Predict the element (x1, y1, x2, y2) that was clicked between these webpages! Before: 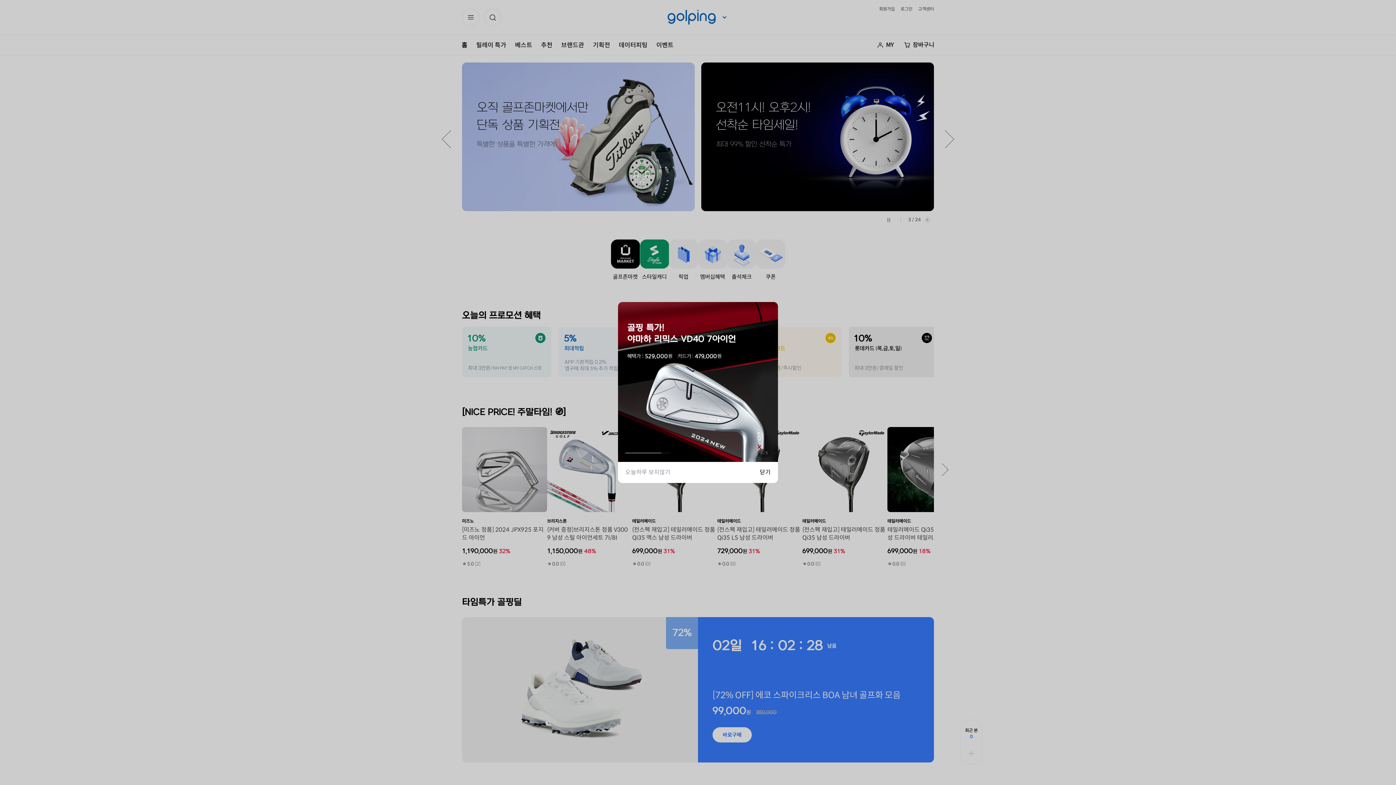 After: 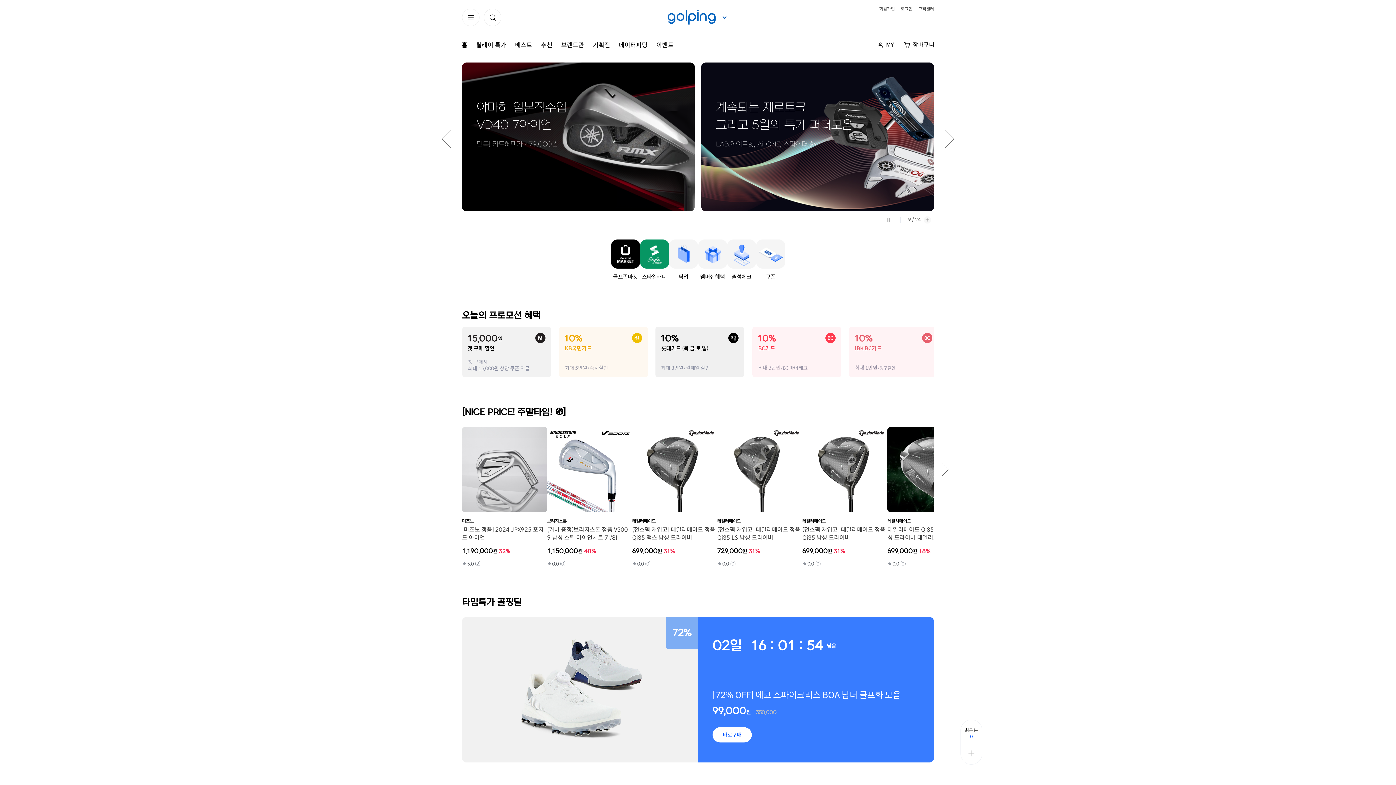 Action: bbox: (760, 462, 770, 483) label: 닫기